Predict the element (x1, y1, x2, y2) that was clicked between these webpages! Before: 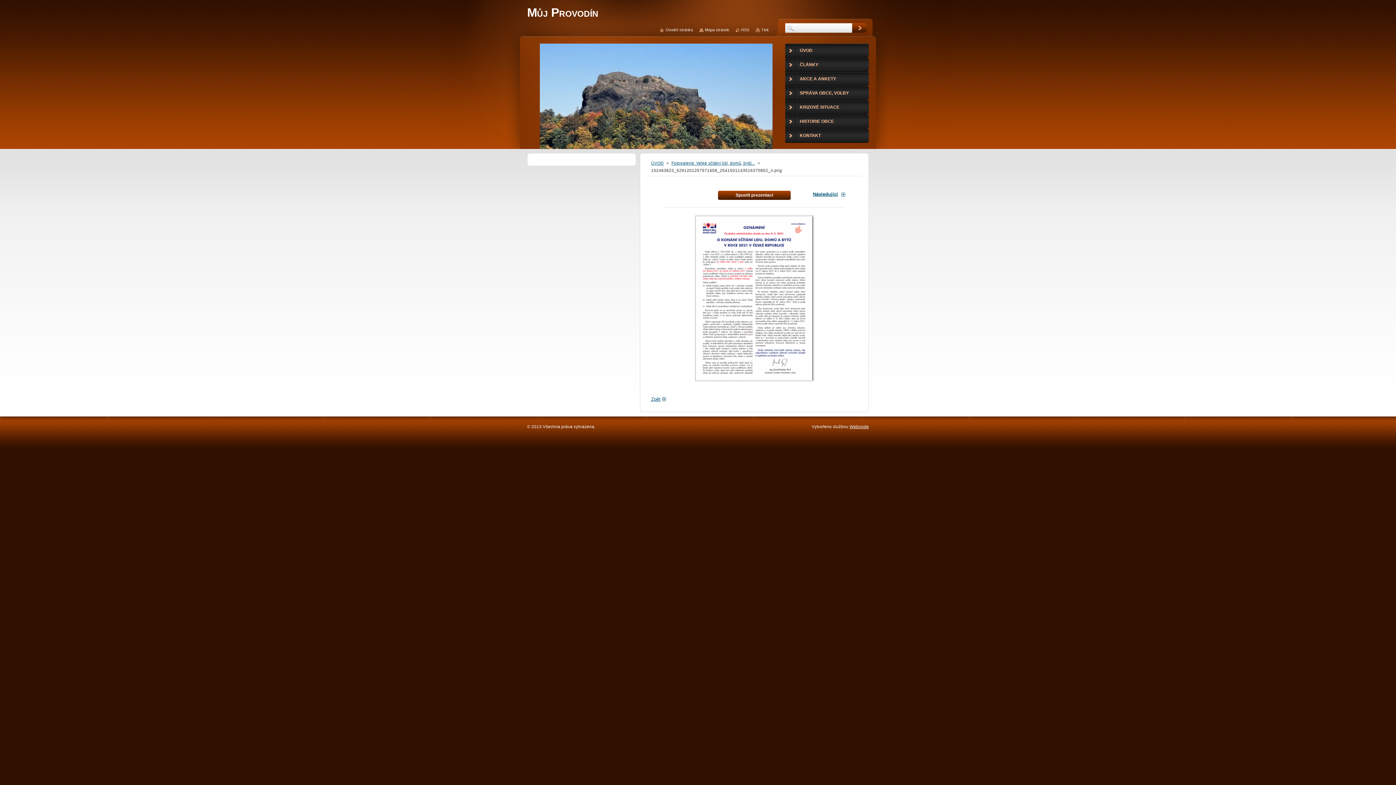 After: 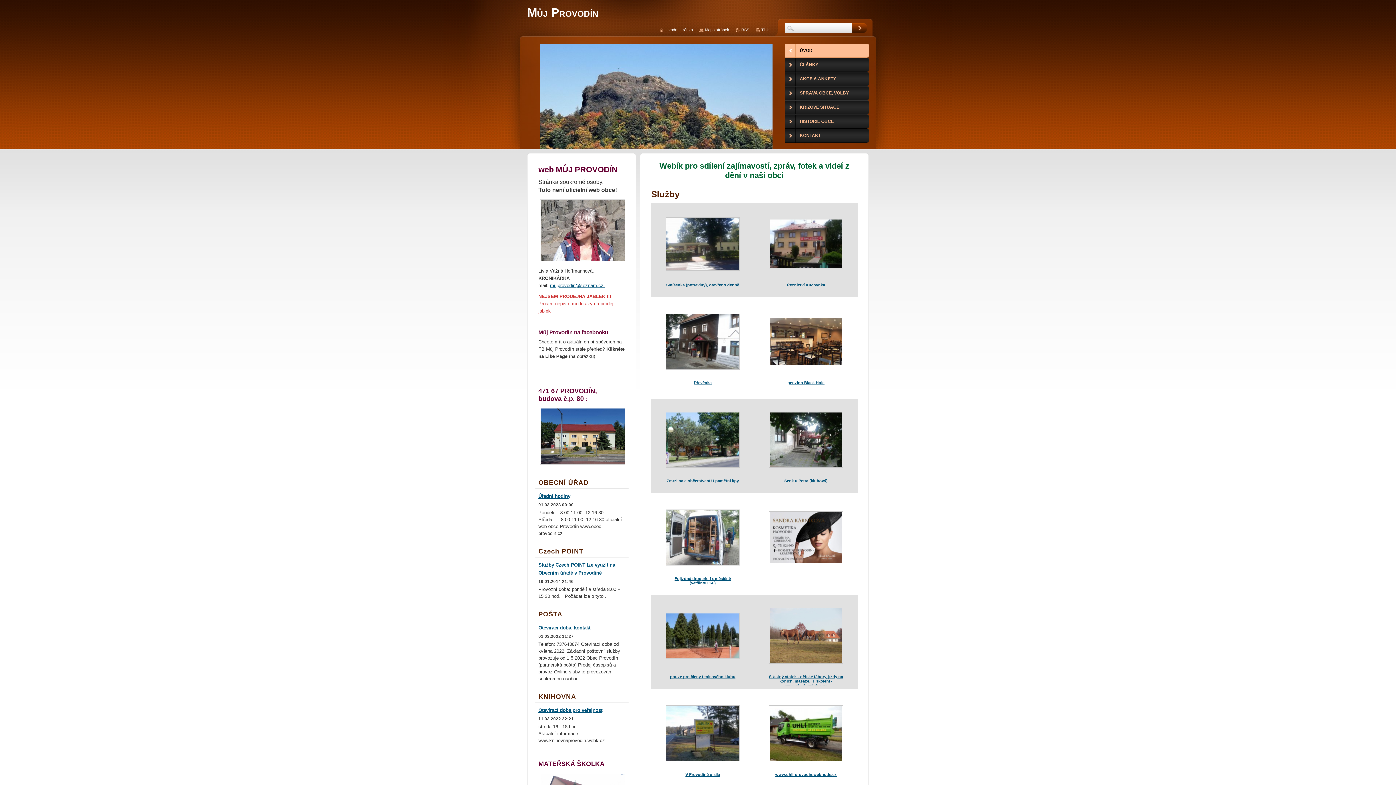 Action: bbox: (651, 161, 664, 165) label: ÚVOD